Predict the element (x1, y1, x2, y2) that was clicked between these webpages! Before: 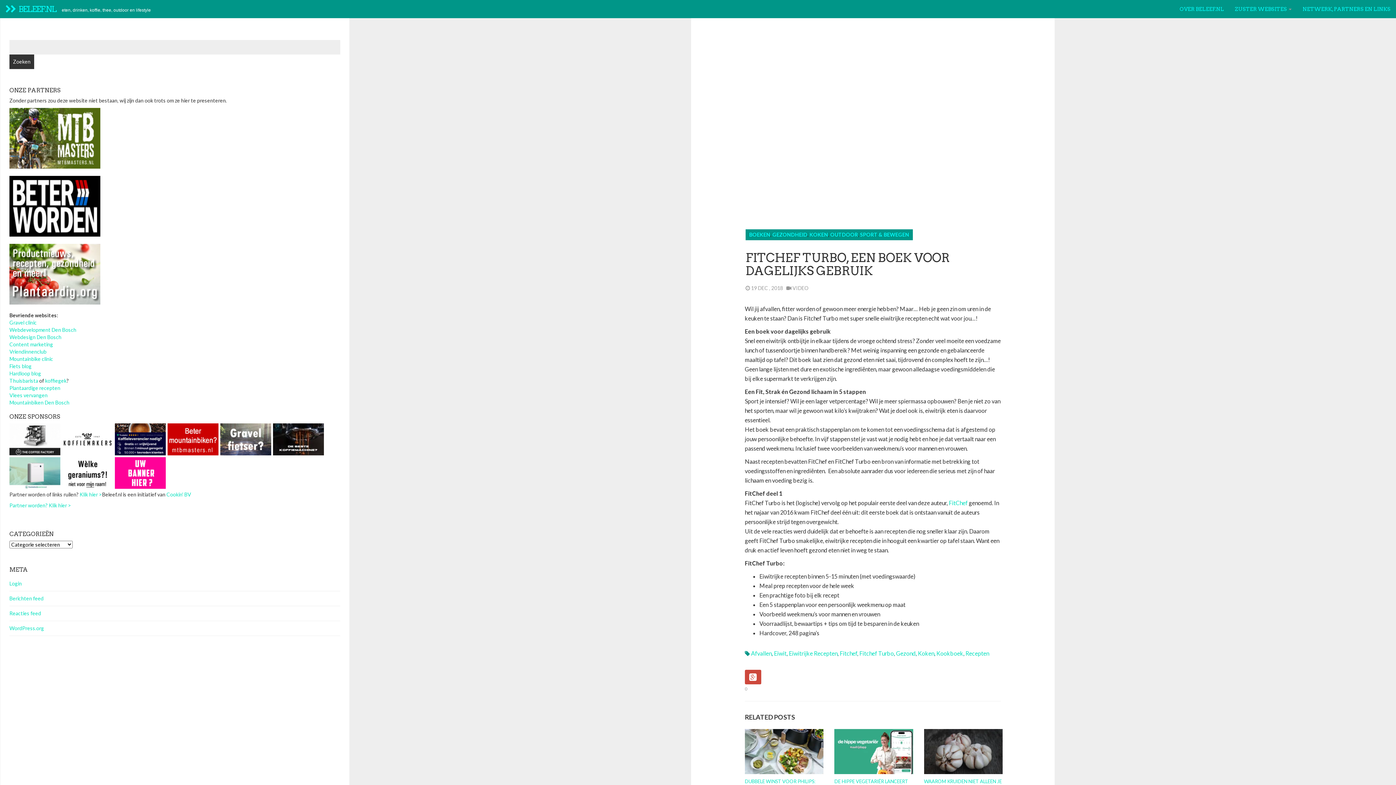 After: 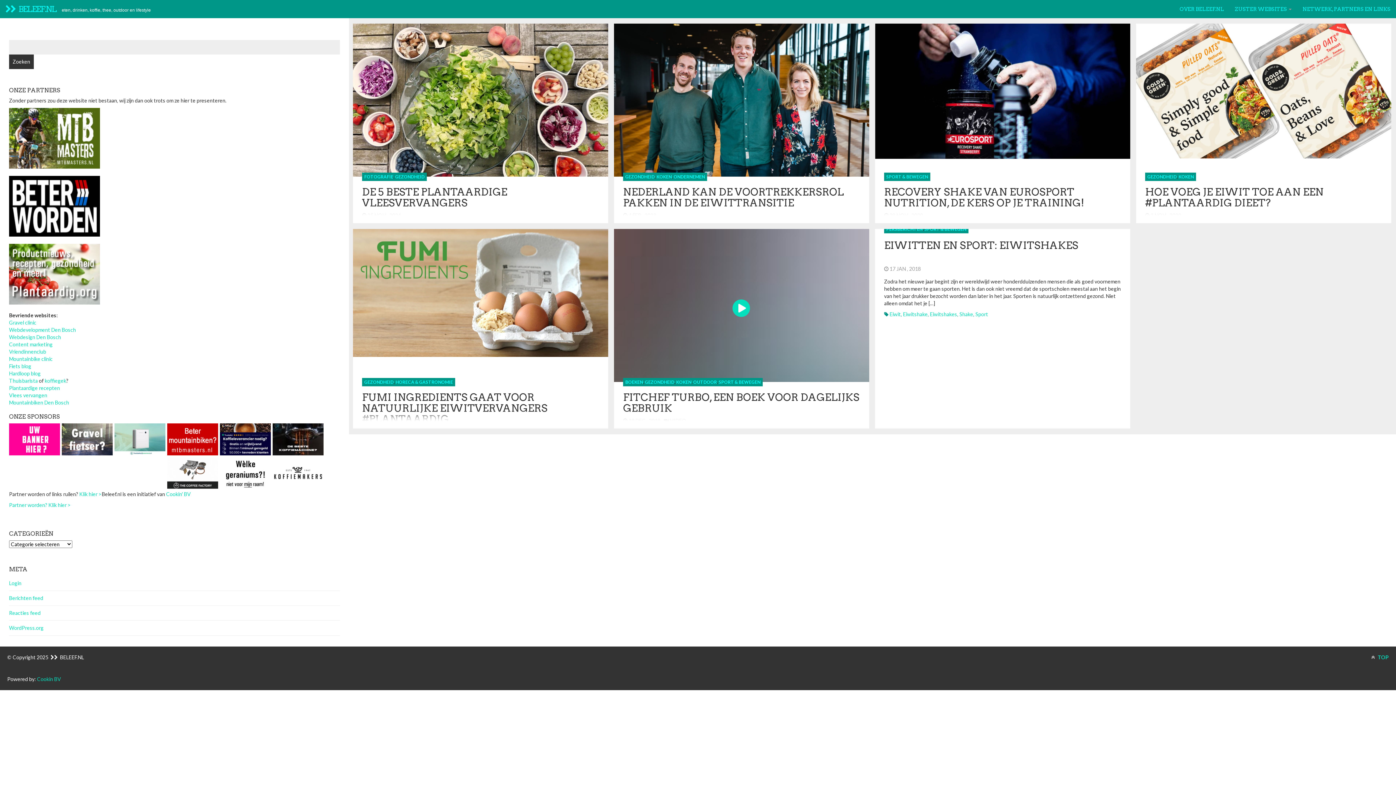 Action: label: Eiwit bbox: (774, 650, 786, 656)